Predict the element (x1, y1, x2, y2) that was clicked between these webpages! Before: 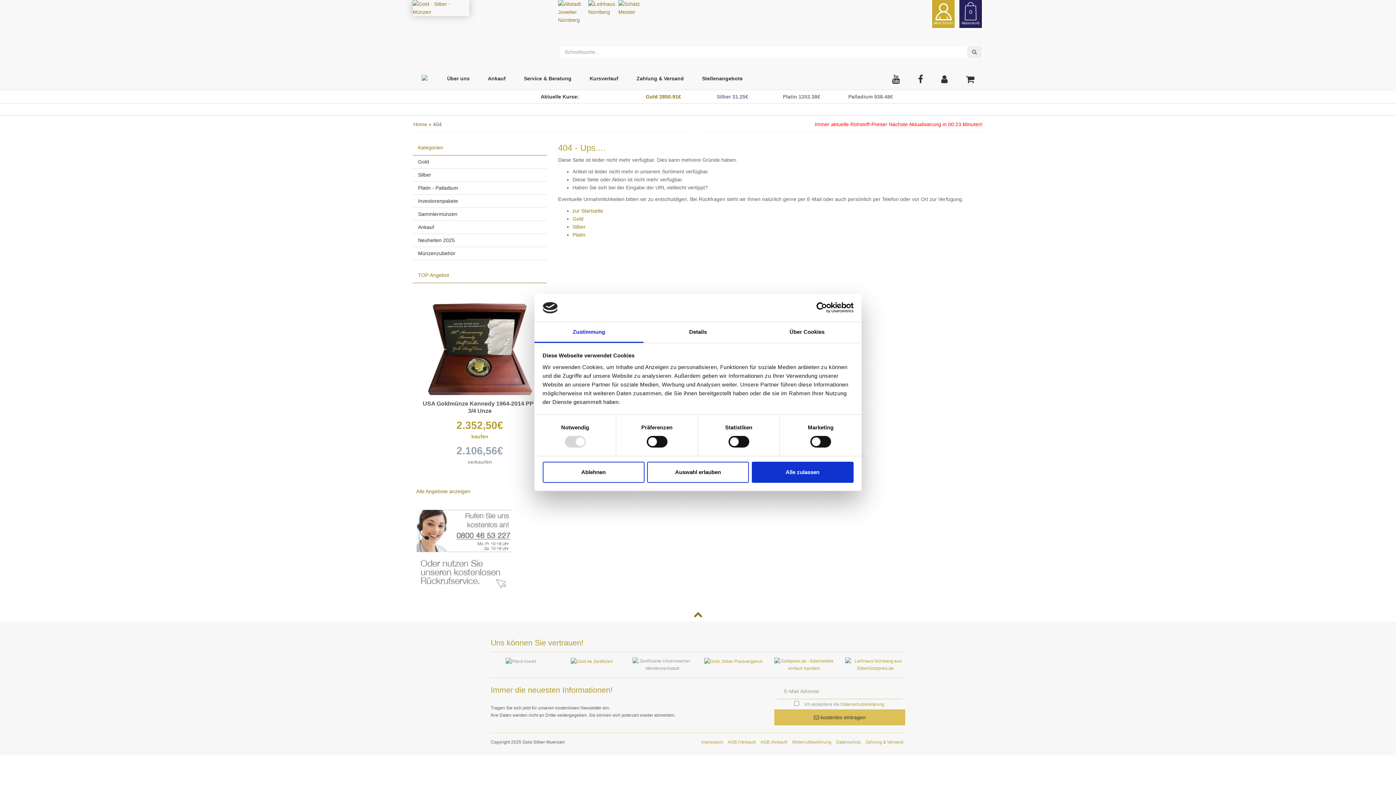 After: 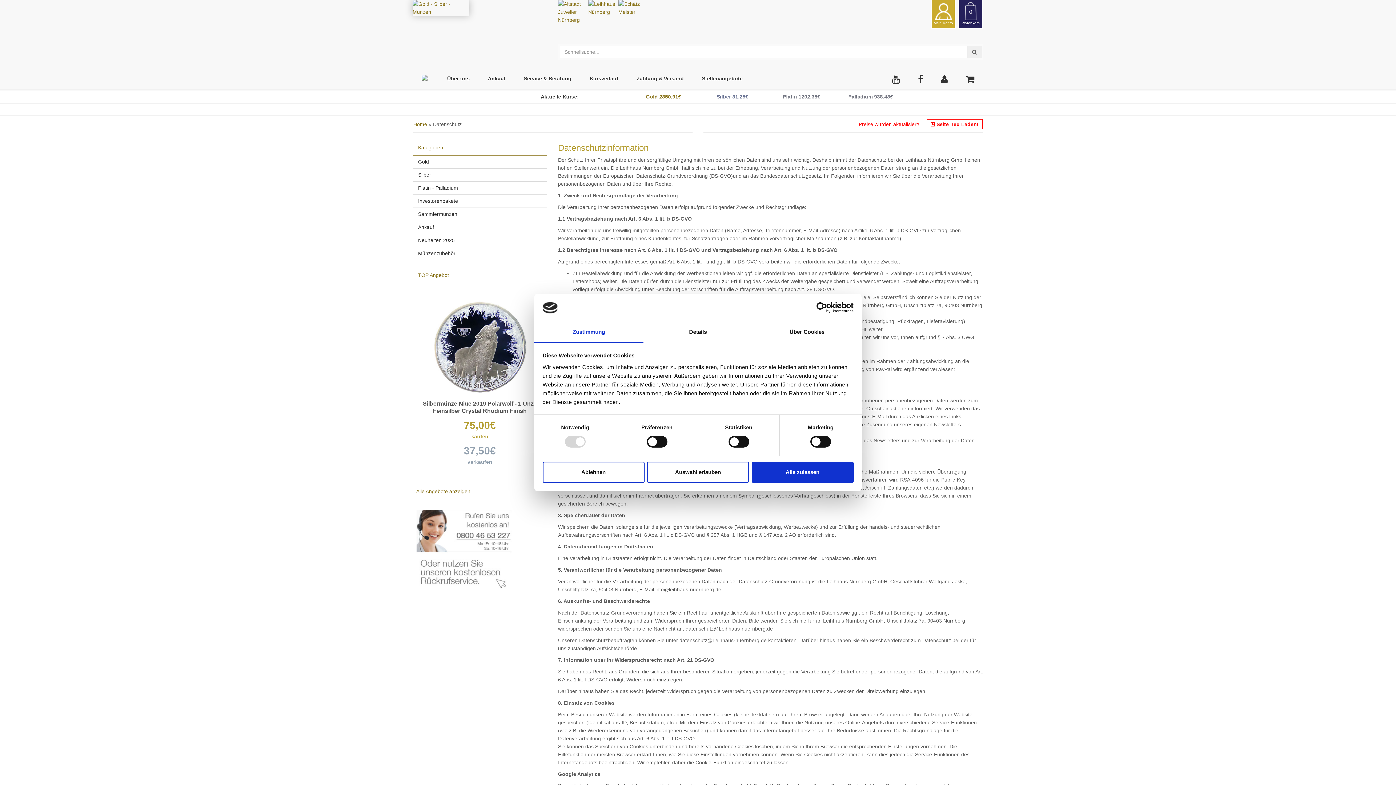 Action: bbox: (836, 740, 861, 745) label: Datenschutz